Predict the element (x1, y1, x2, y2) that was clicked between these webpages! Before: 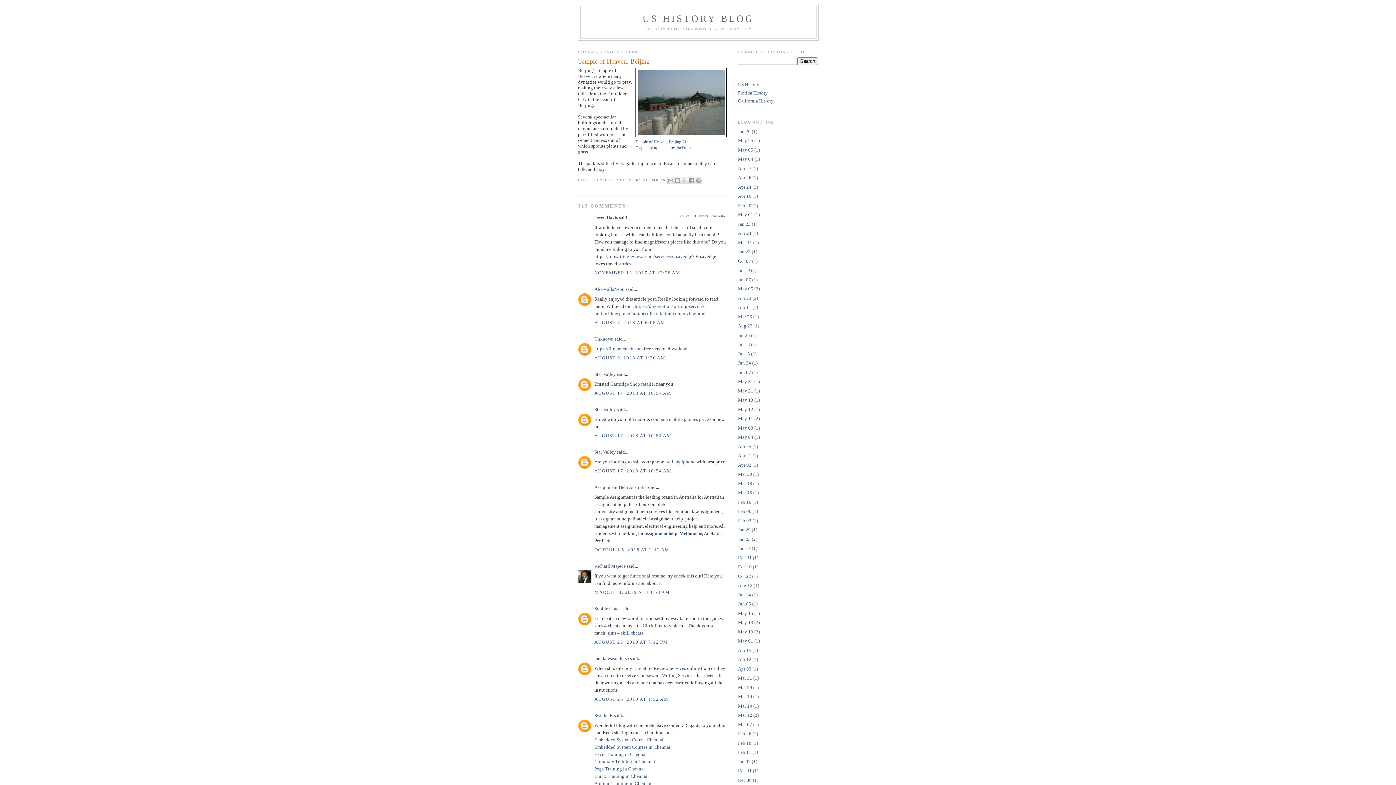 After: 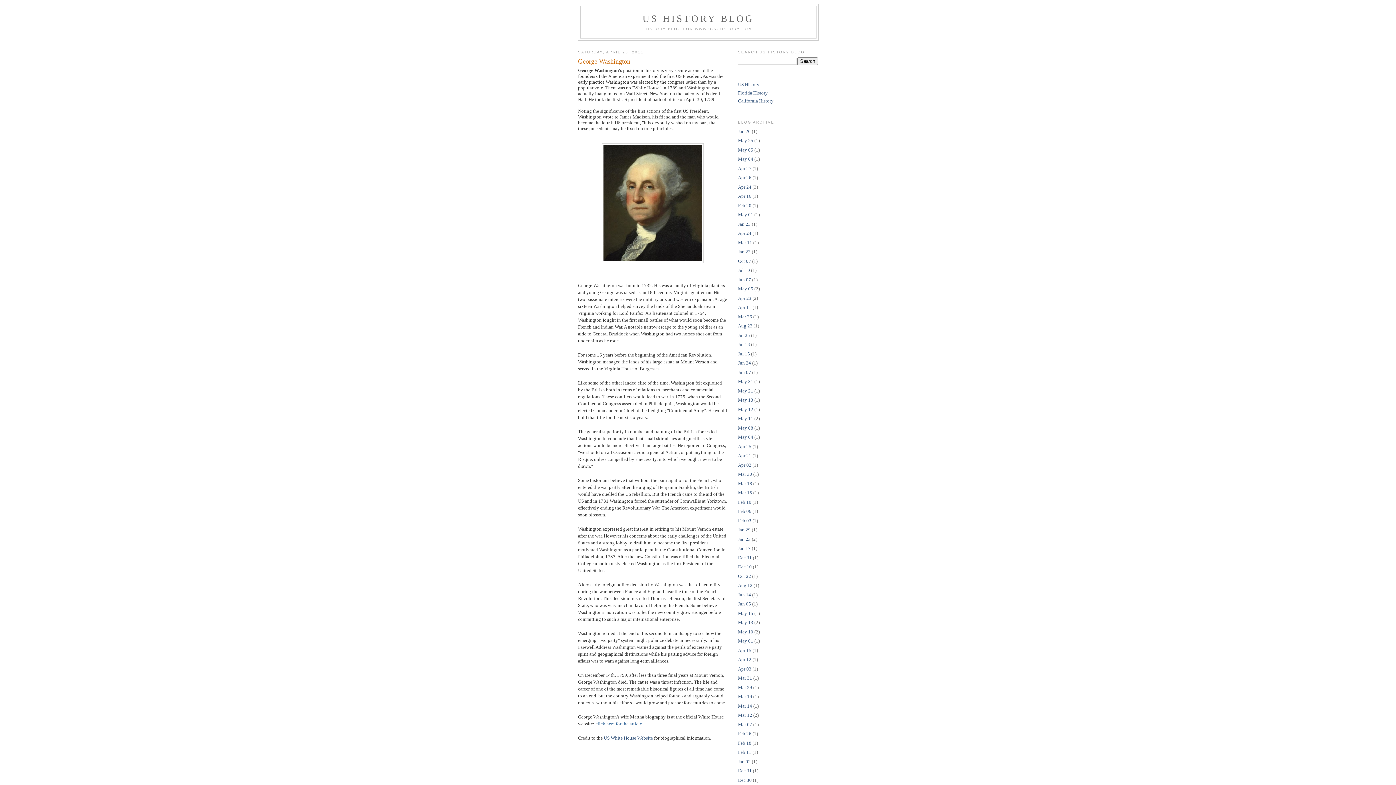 Action: bbox: (738, 295, 751, 300) label: Apr 23